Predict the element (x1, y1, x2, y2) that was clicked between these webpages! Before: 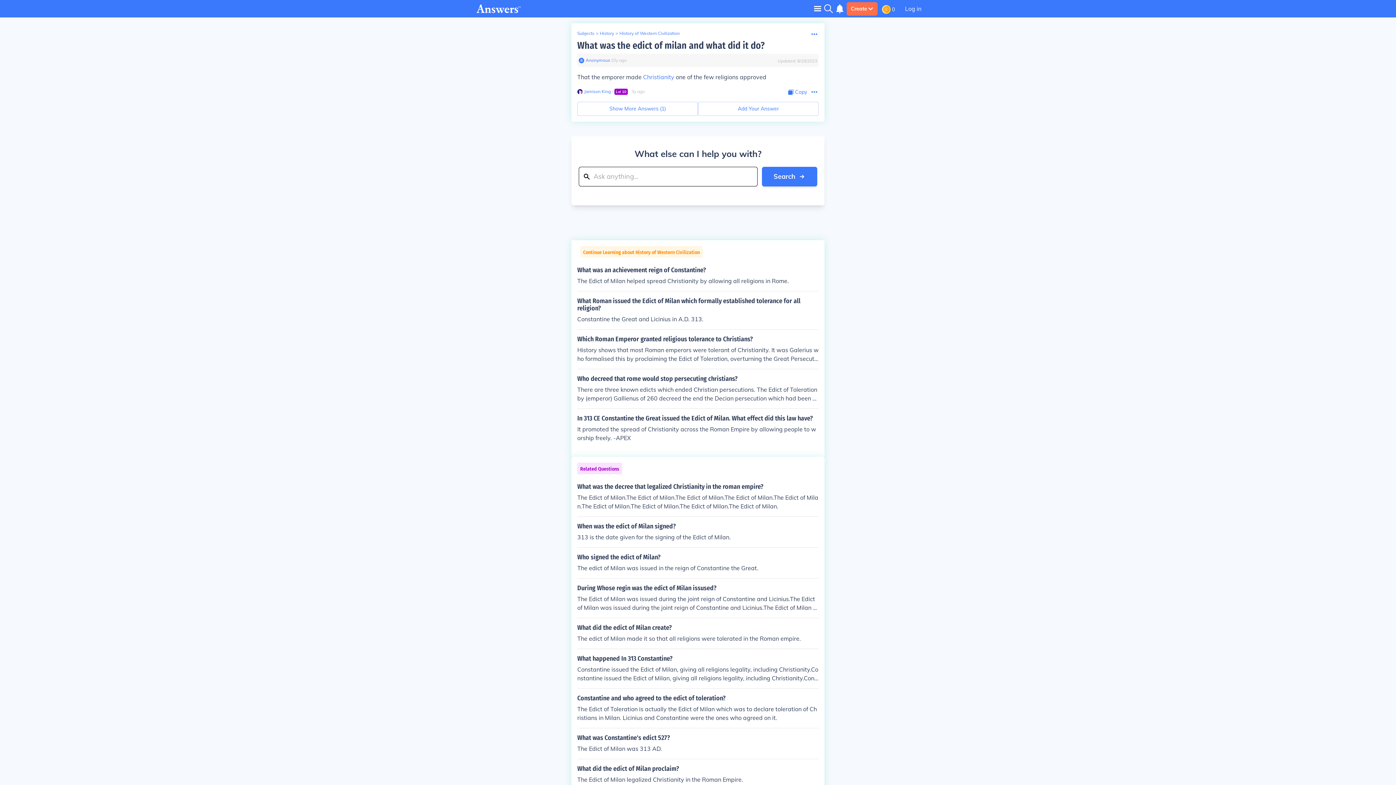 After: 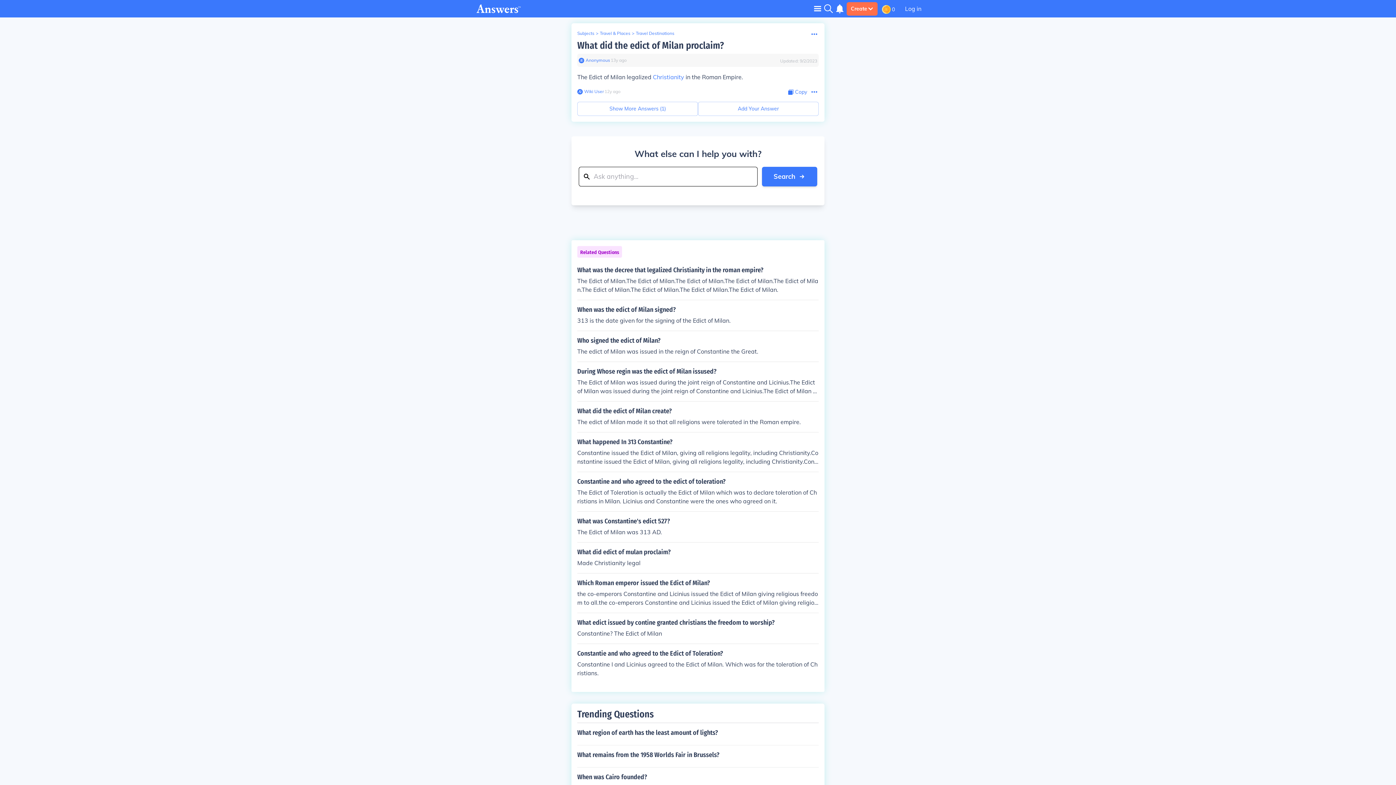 Action: label: What did the edict of Milan proclaim?

The Edict of Milan legalized Christianity in the Roman Empire. bbox: (577, 765, 818, 784)